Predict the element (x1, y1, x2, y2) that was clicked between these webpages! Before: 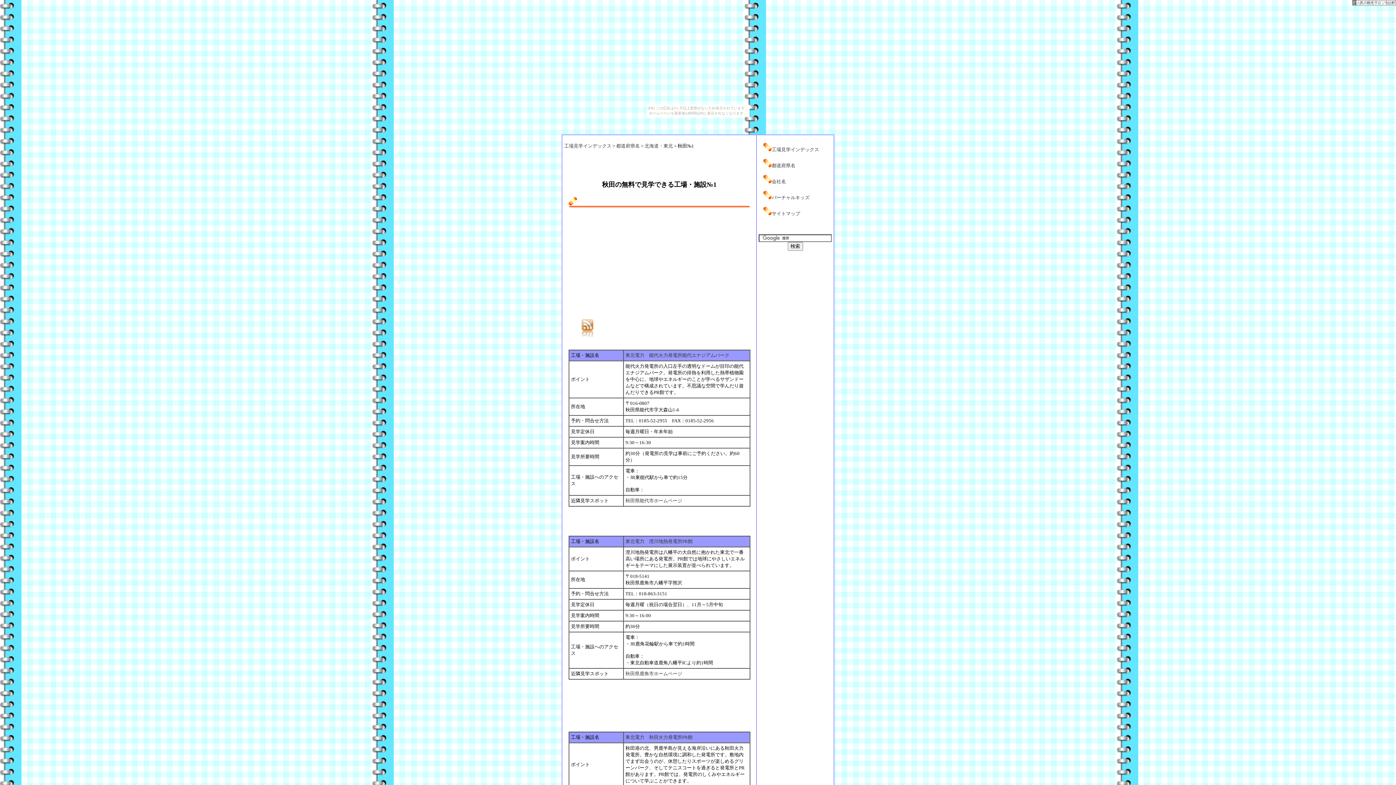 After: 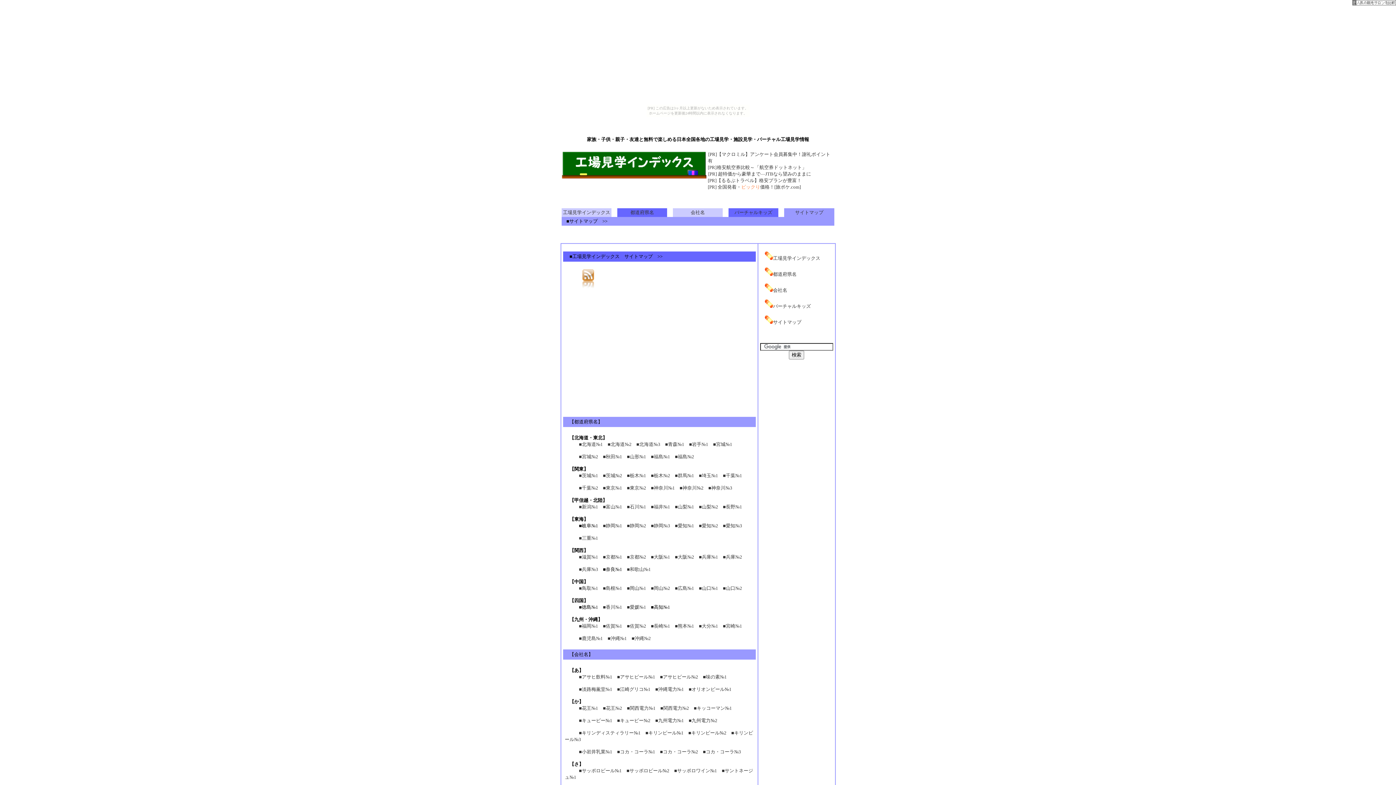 Action: bbox: (772, 210, 800, 216) label: サイトマップ